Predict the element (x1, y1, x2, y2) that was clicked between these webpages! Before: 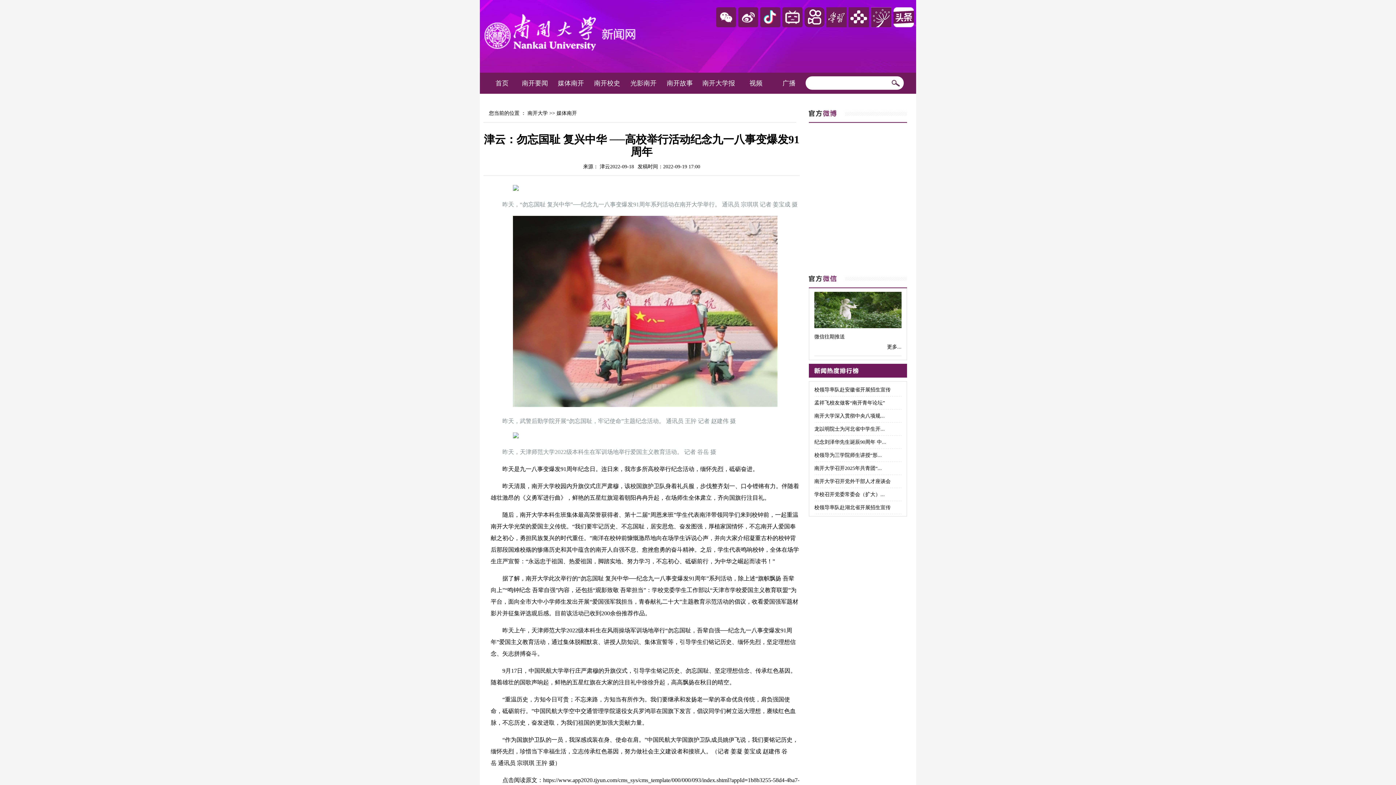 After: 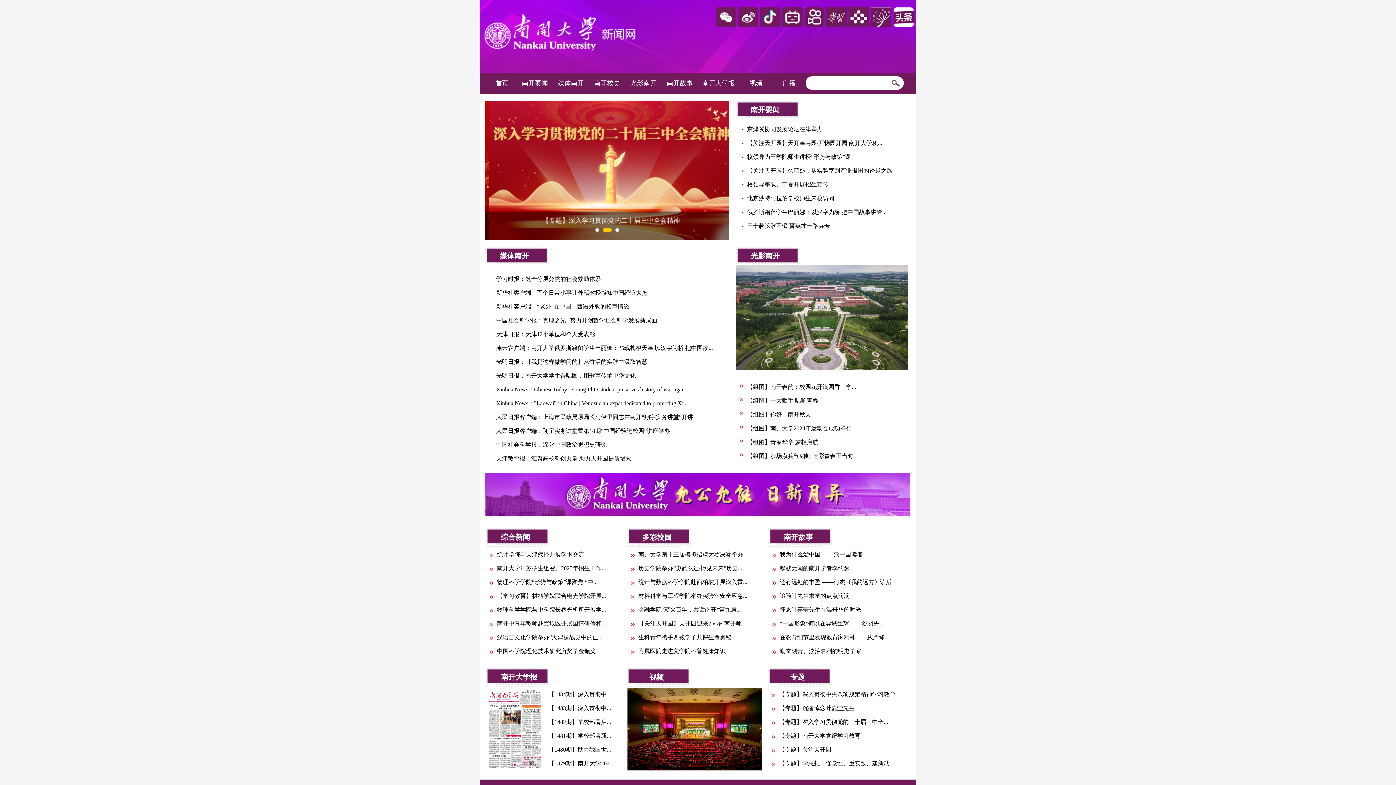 Action: label: 南开大学 bbox: (527, 110, 548, 116)